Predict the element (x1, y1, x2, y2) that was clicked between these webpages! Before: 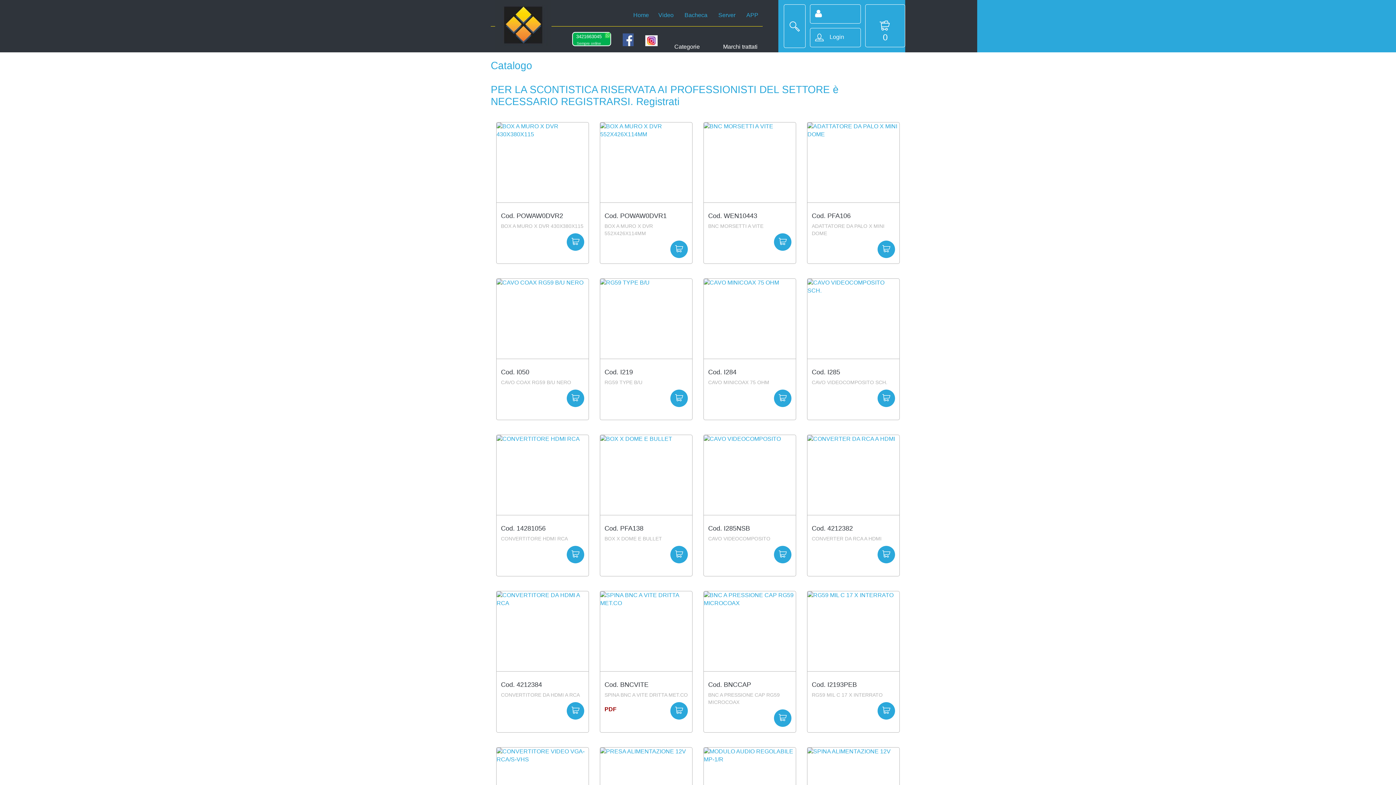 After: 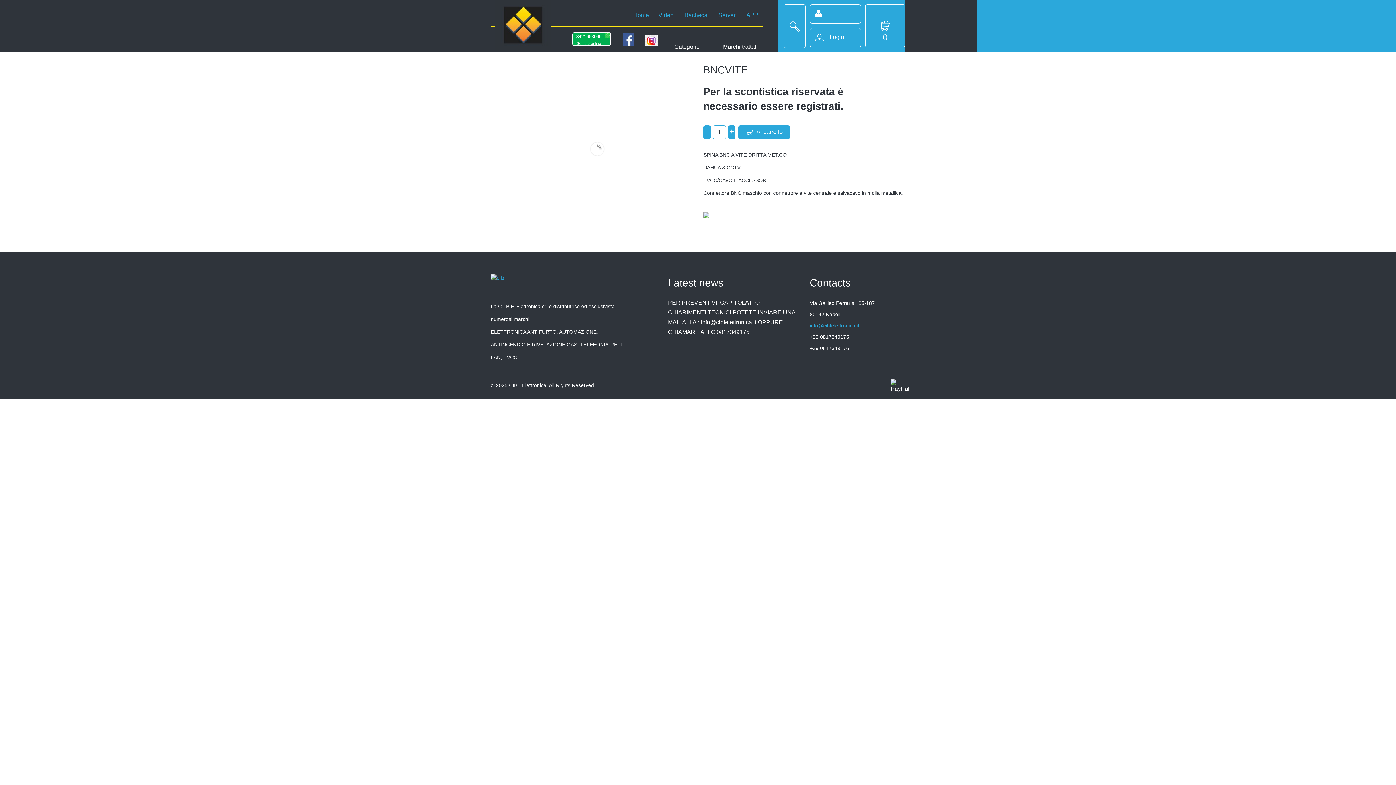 Action: label: Cod. BNCVITE bbox: (604, 681, 648, 688)